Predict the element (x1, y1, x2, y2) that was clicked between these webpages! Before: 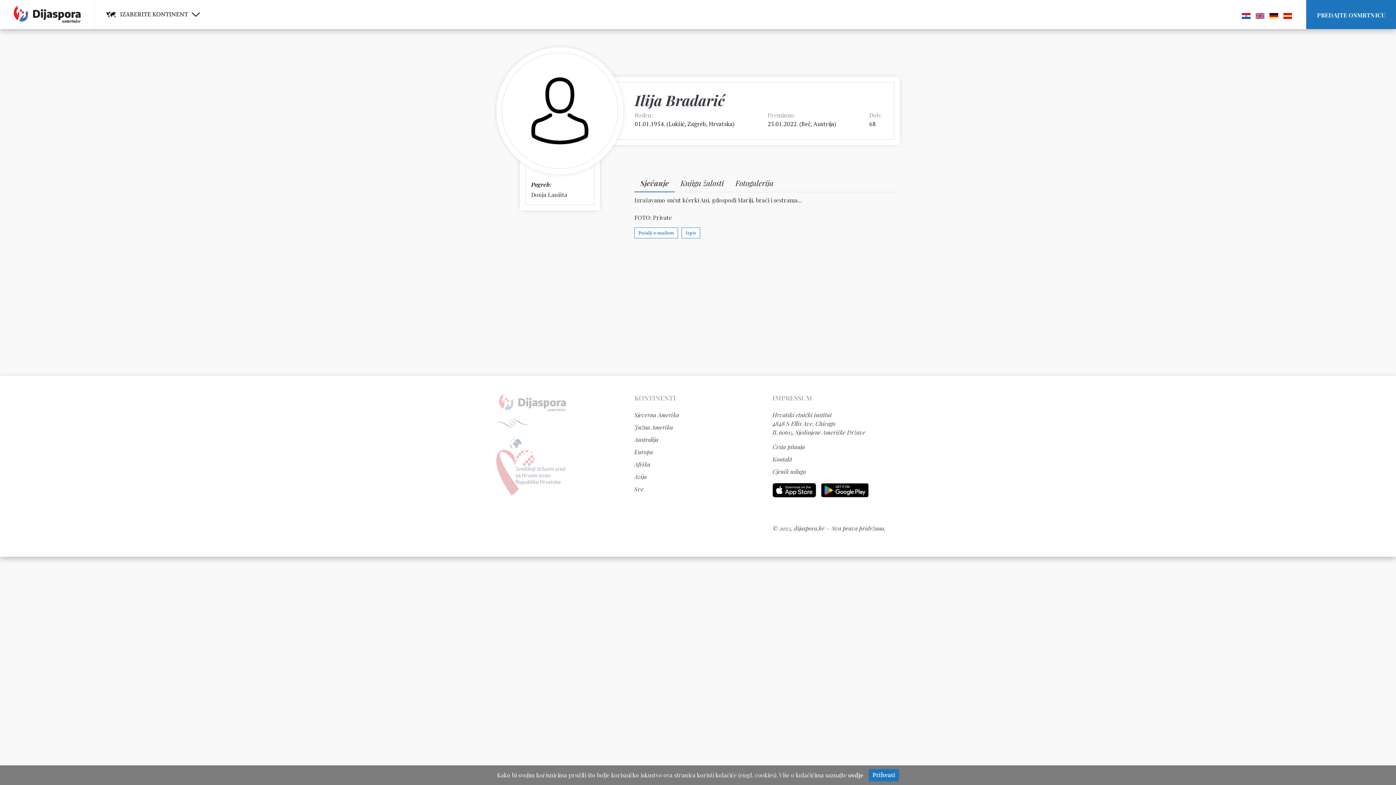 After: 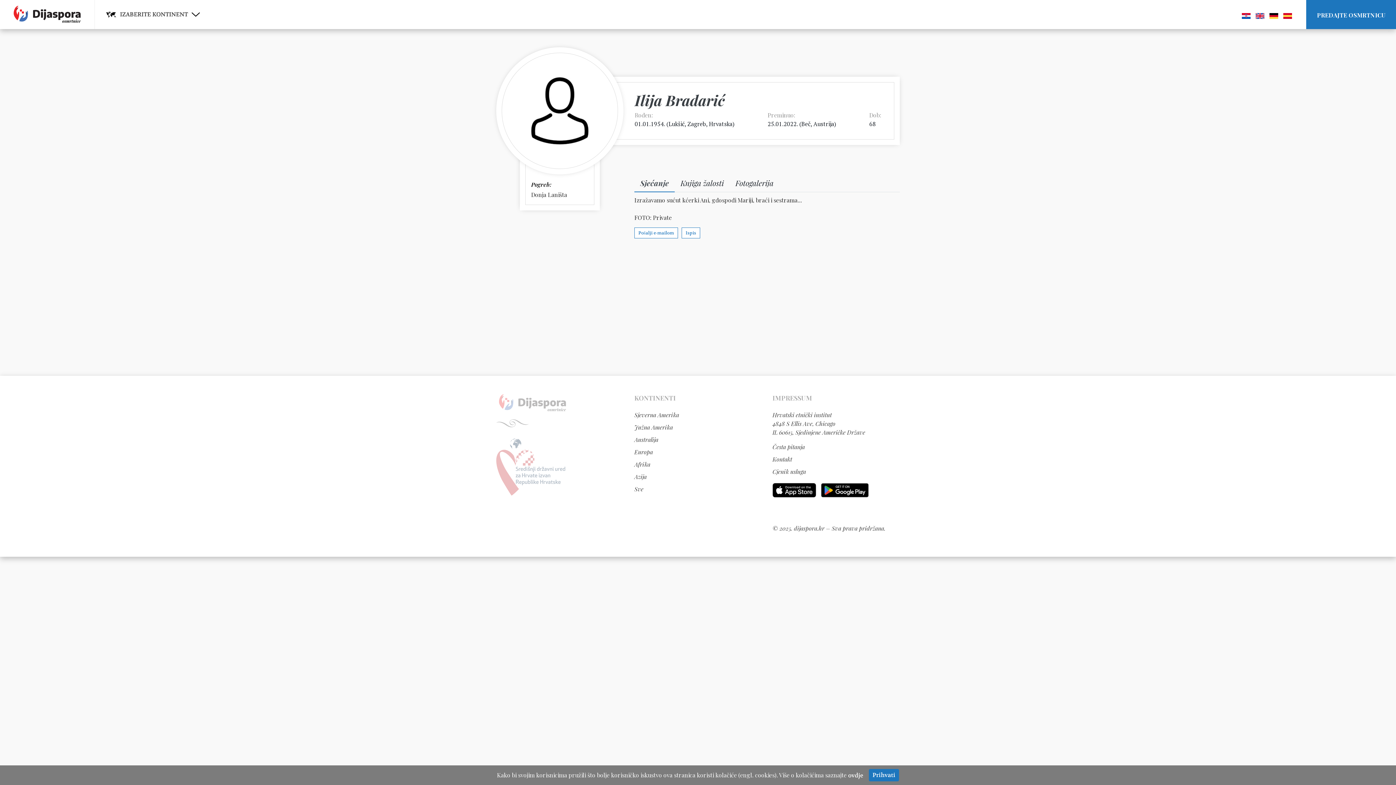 Action: bbox: (1242, 11, 1250, 19)